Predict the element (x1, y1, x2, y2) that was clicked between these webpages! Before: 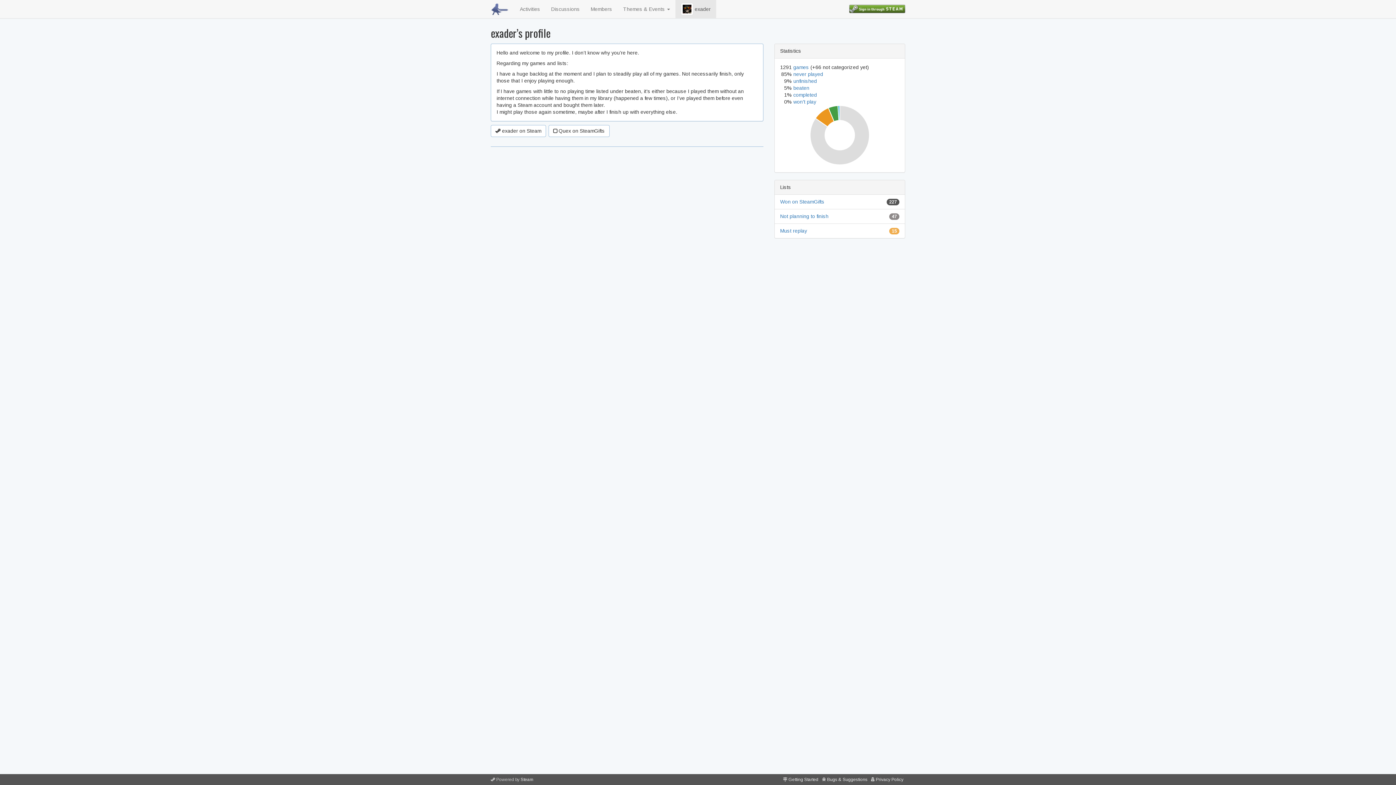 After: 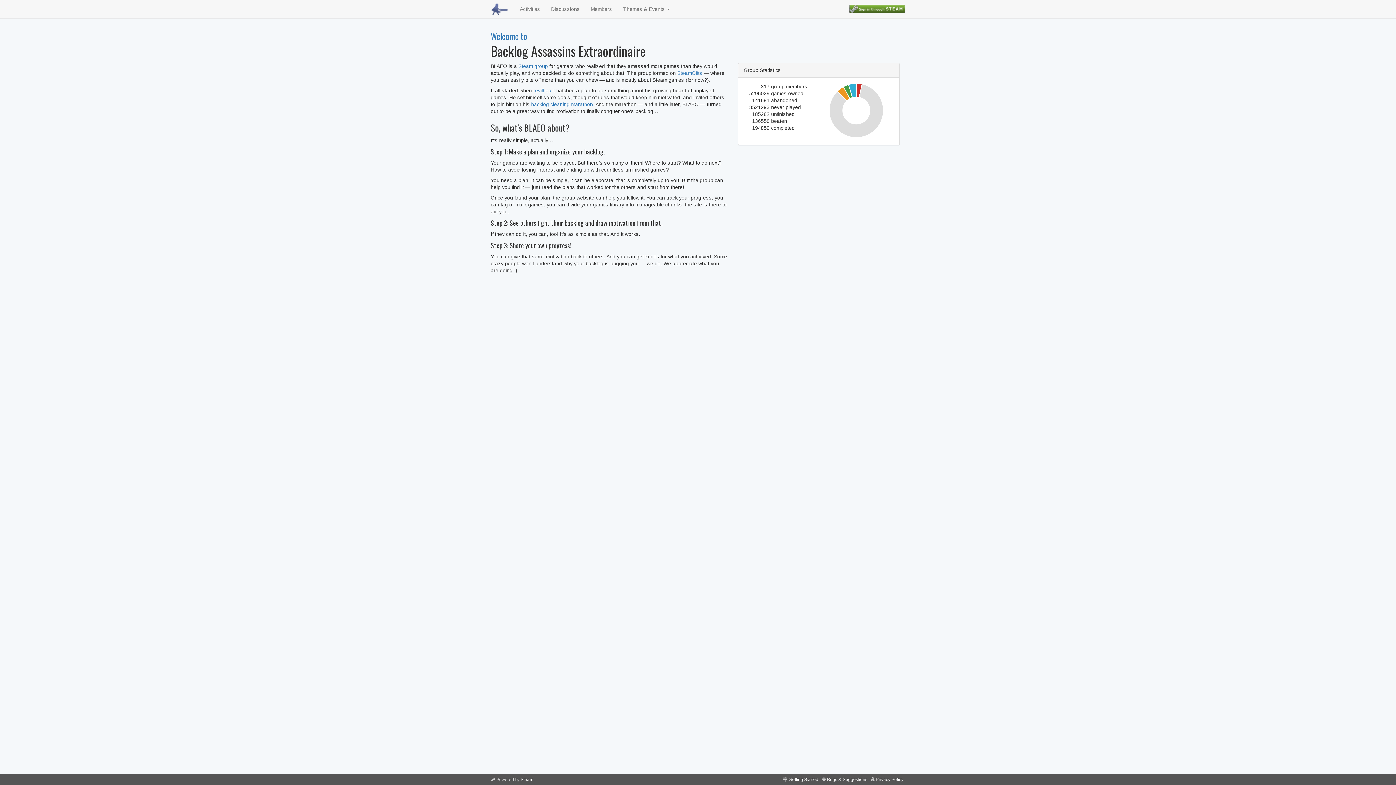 Action: bbox: (485, 0, 514, 18)